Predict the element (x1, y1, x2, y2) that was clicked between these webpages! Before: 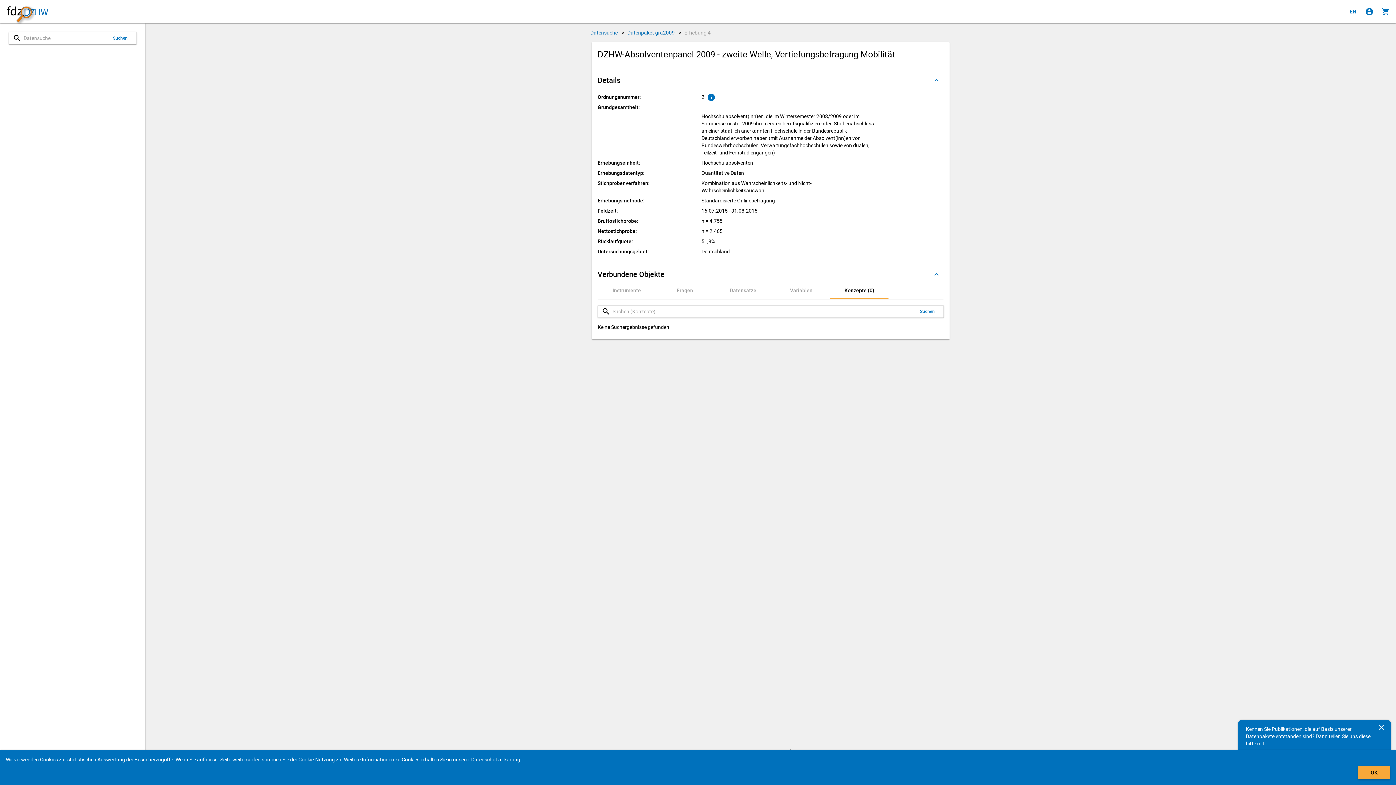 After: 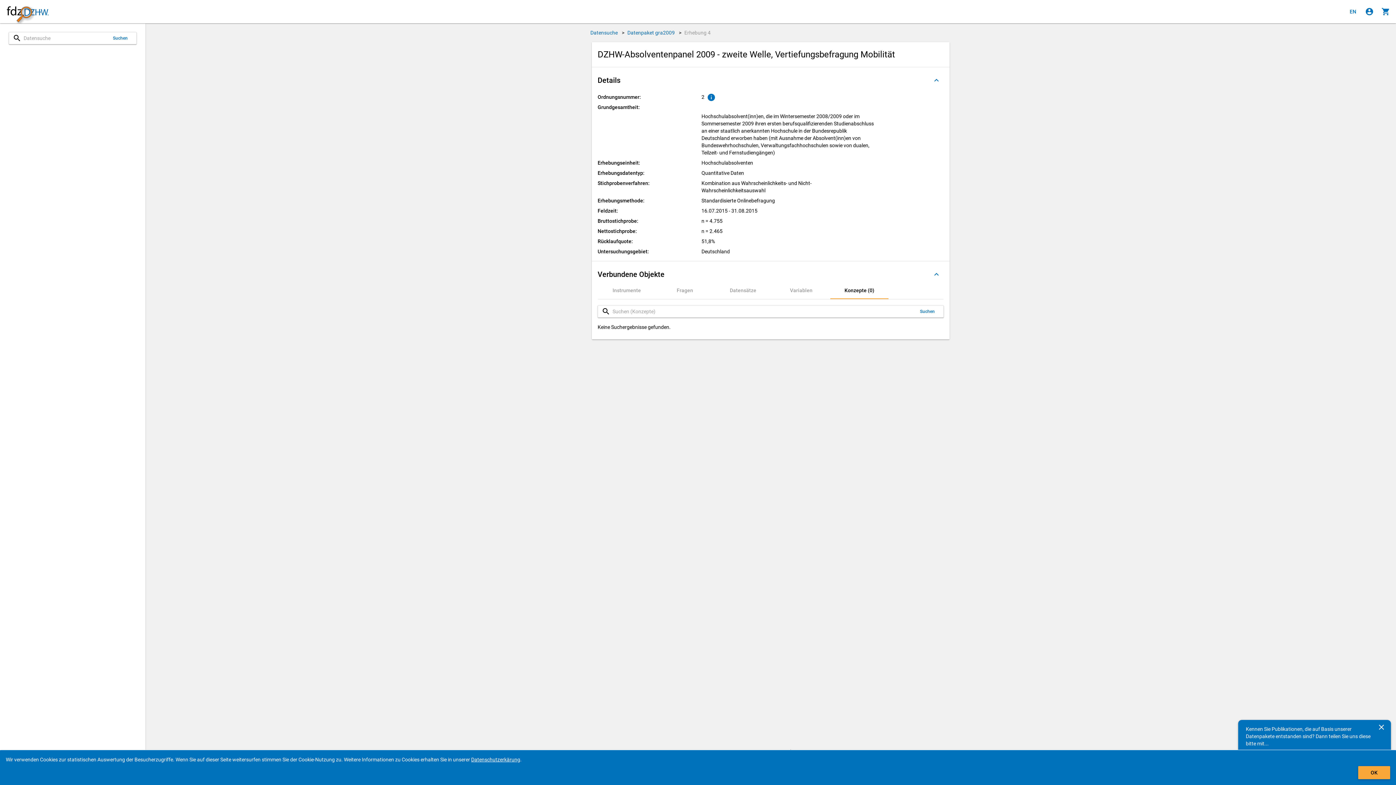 Action: label: Schließen bbox: (1374, 720, 1389, 734)